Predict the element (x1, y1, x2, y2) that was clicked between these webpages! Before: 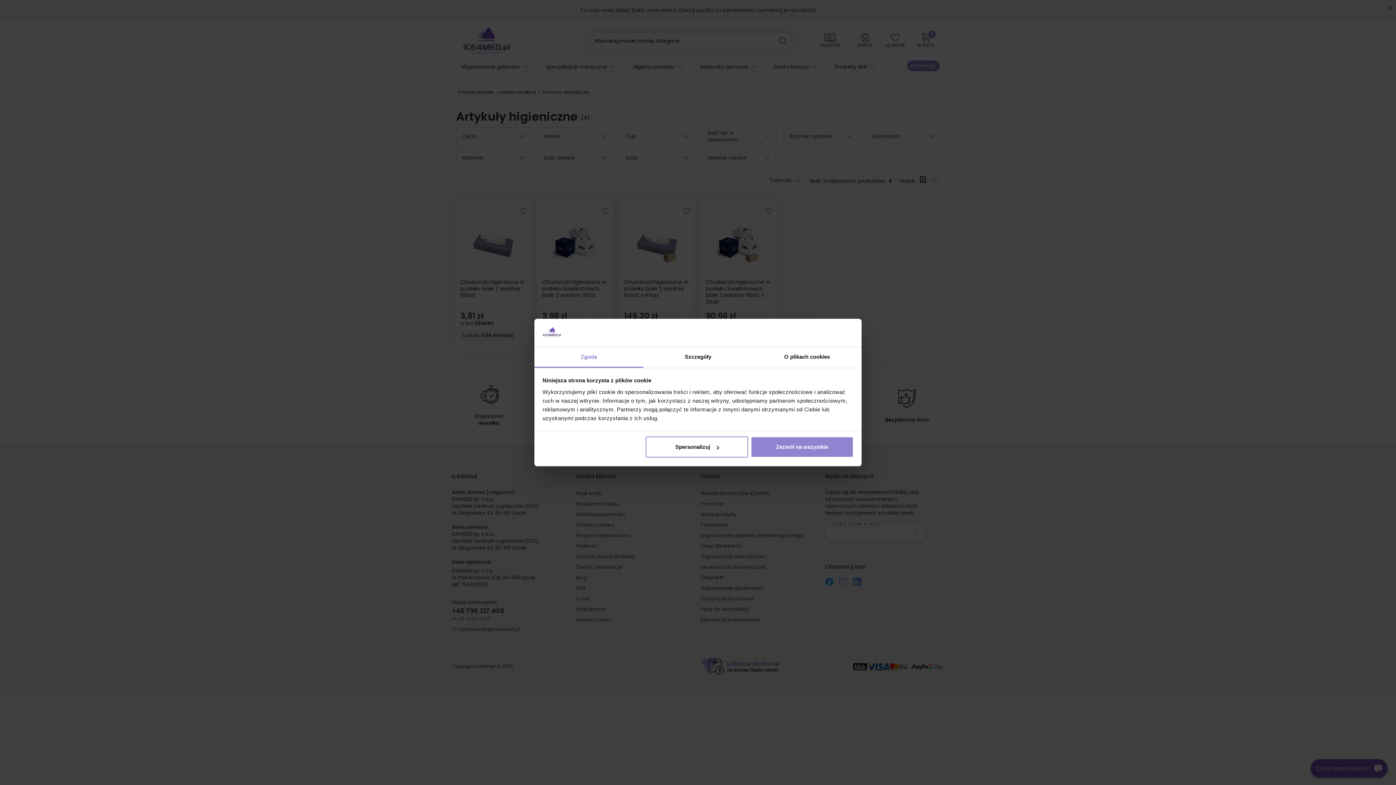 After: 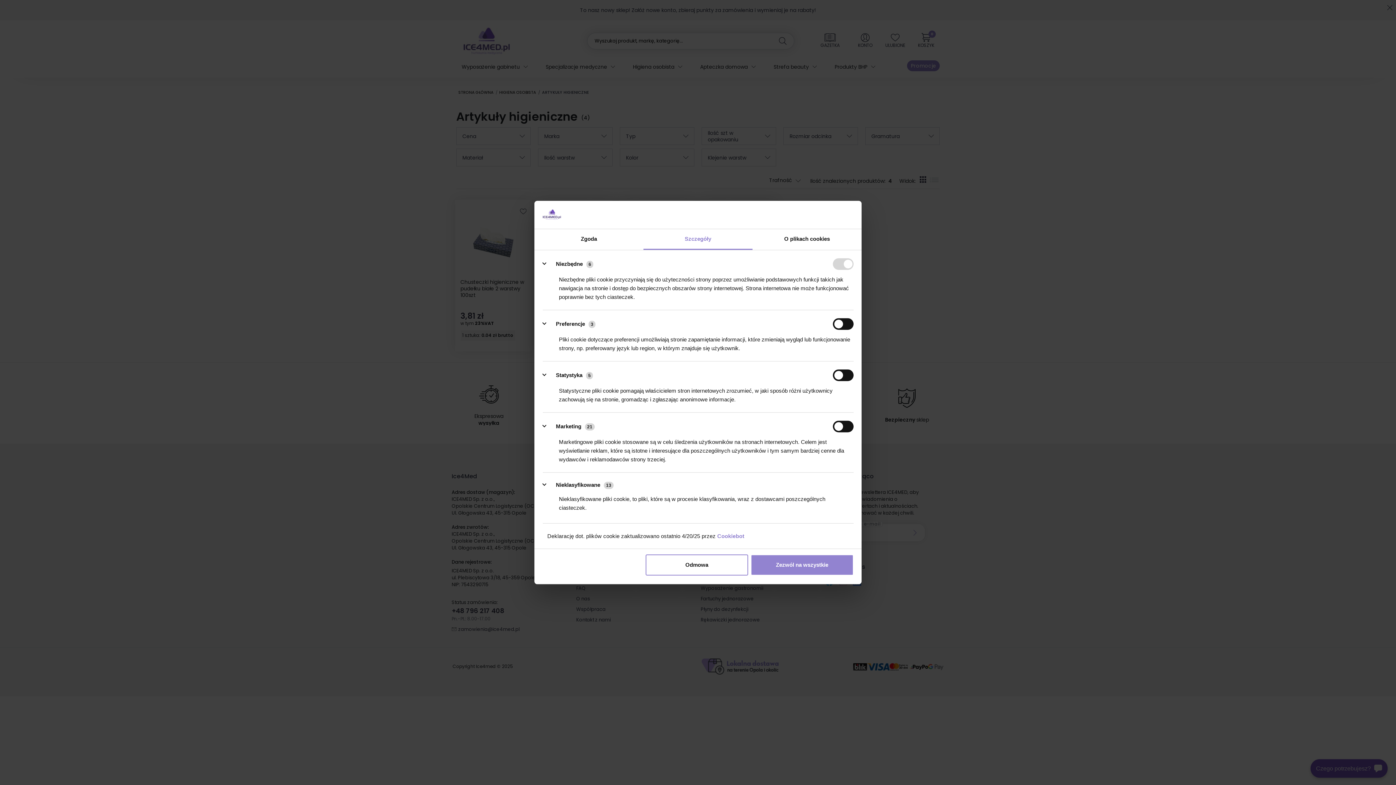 Action: bbox: (643, 347, 752, 367) label: Szczegóły